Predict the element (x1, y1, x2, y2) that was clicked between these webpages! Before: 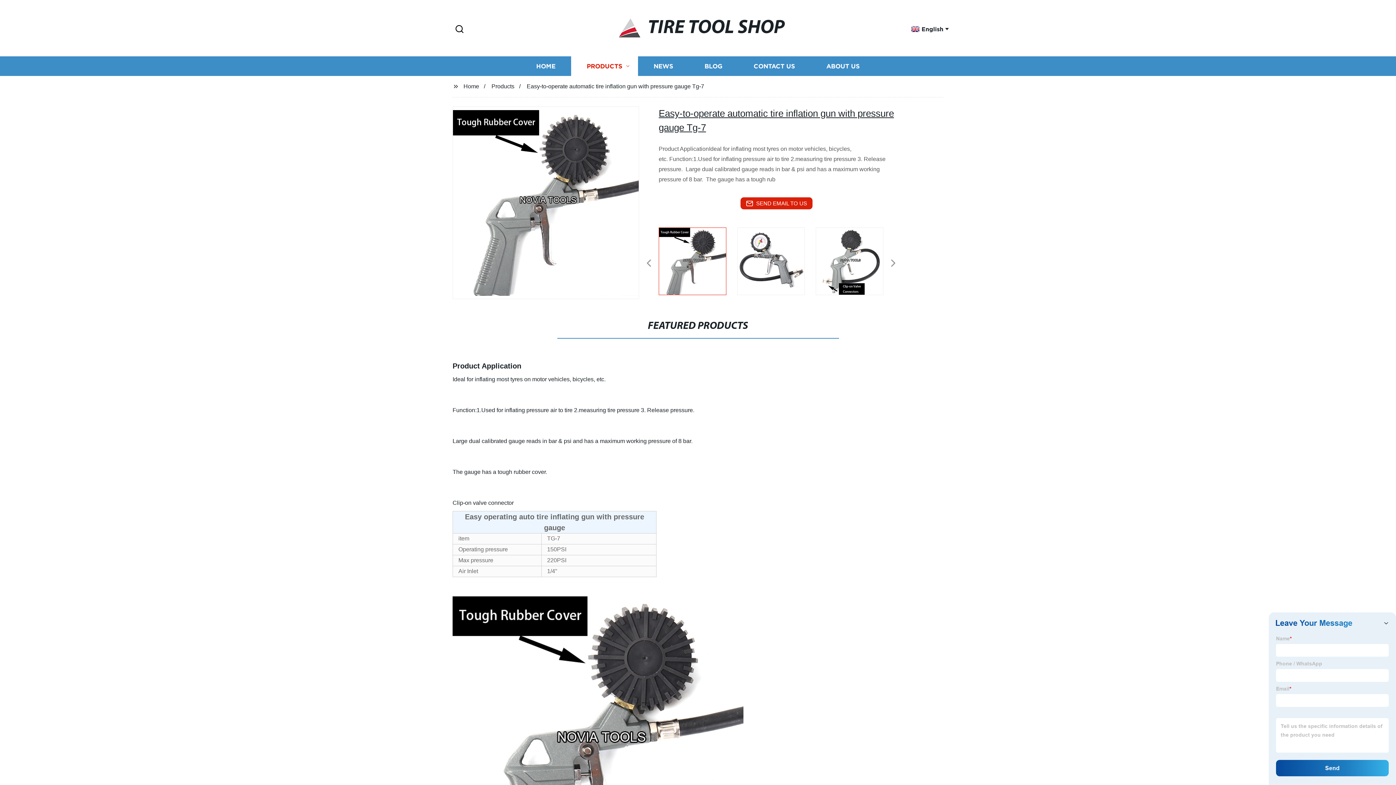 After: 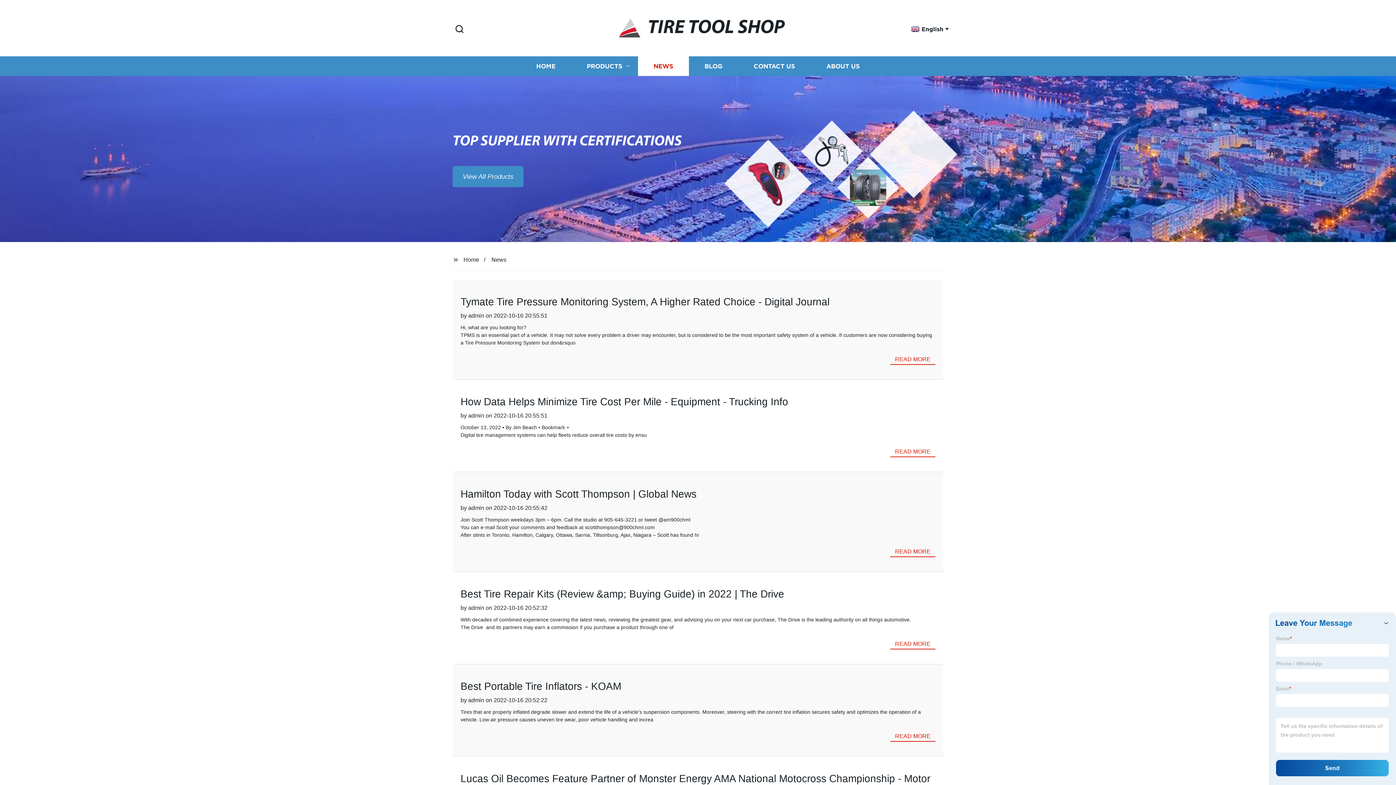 Action: bbox: (638, 56, 689, 76) label: NEWS